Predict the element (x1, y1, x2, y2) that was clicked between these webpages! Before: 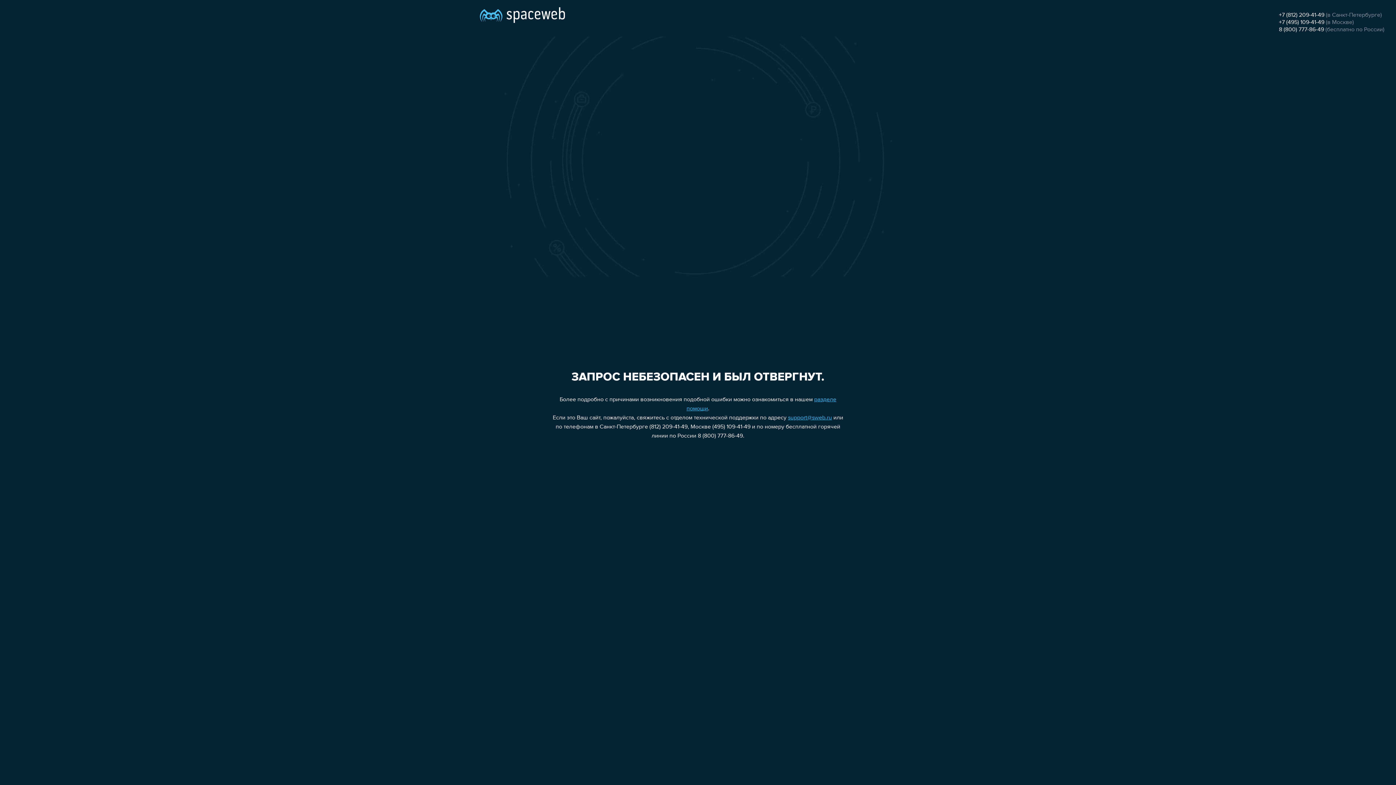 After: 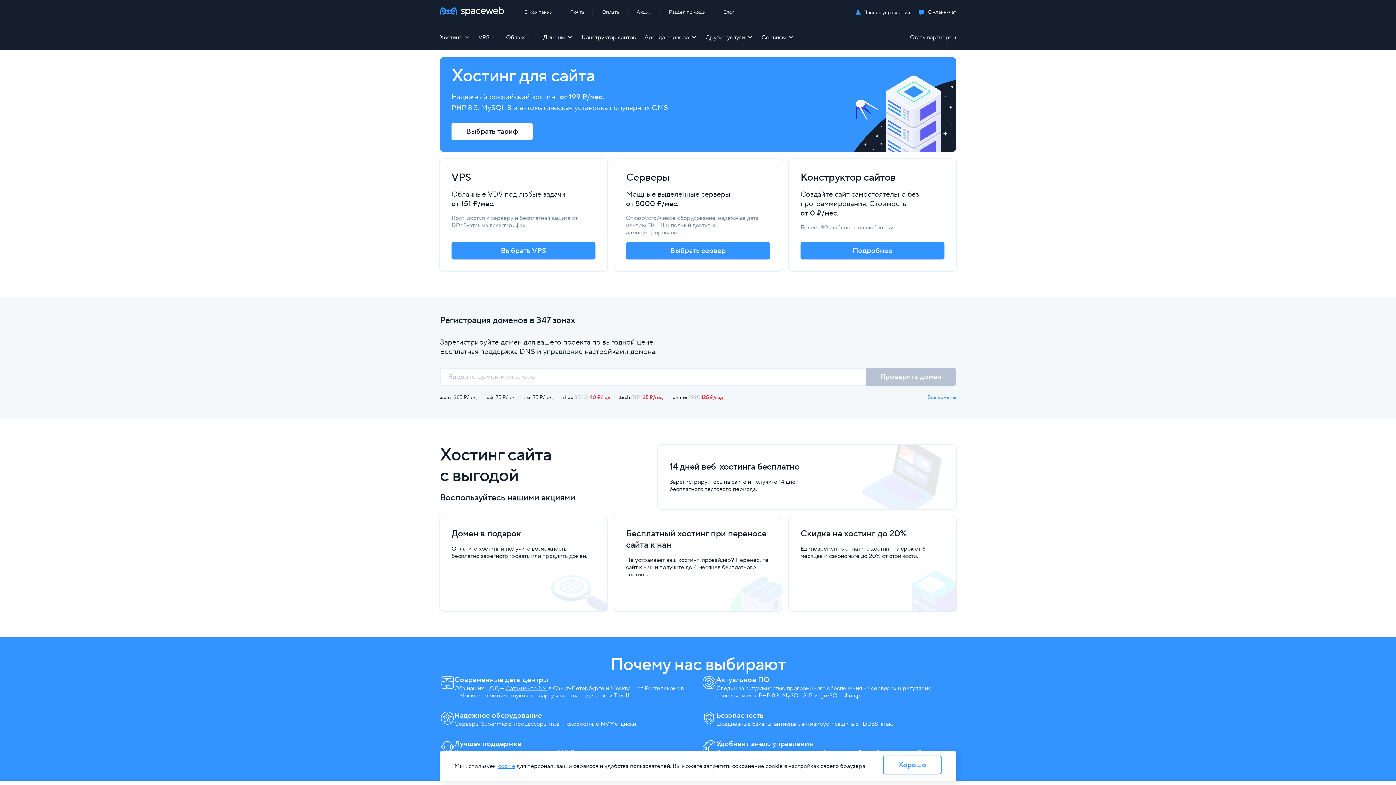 Action: bbox: (480, 0, 565, 25)